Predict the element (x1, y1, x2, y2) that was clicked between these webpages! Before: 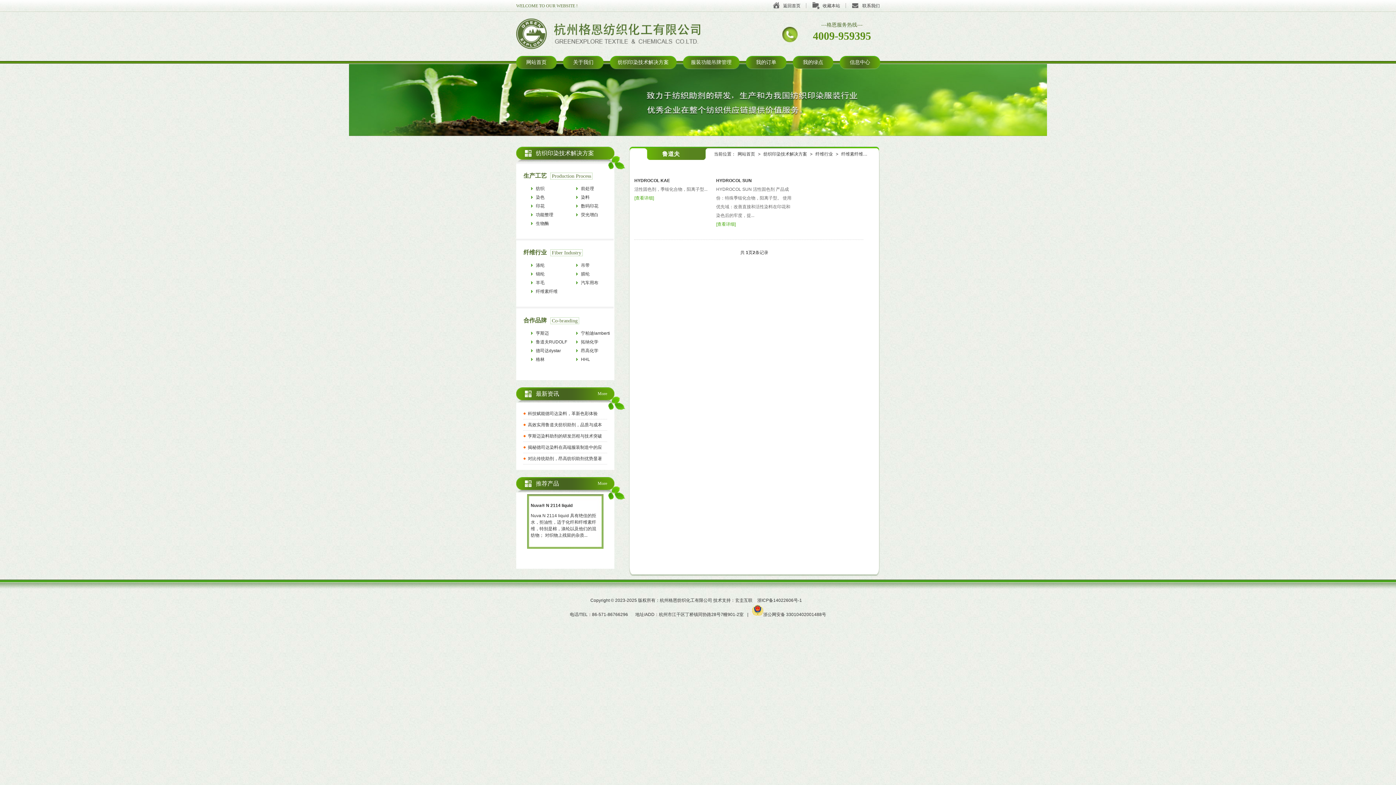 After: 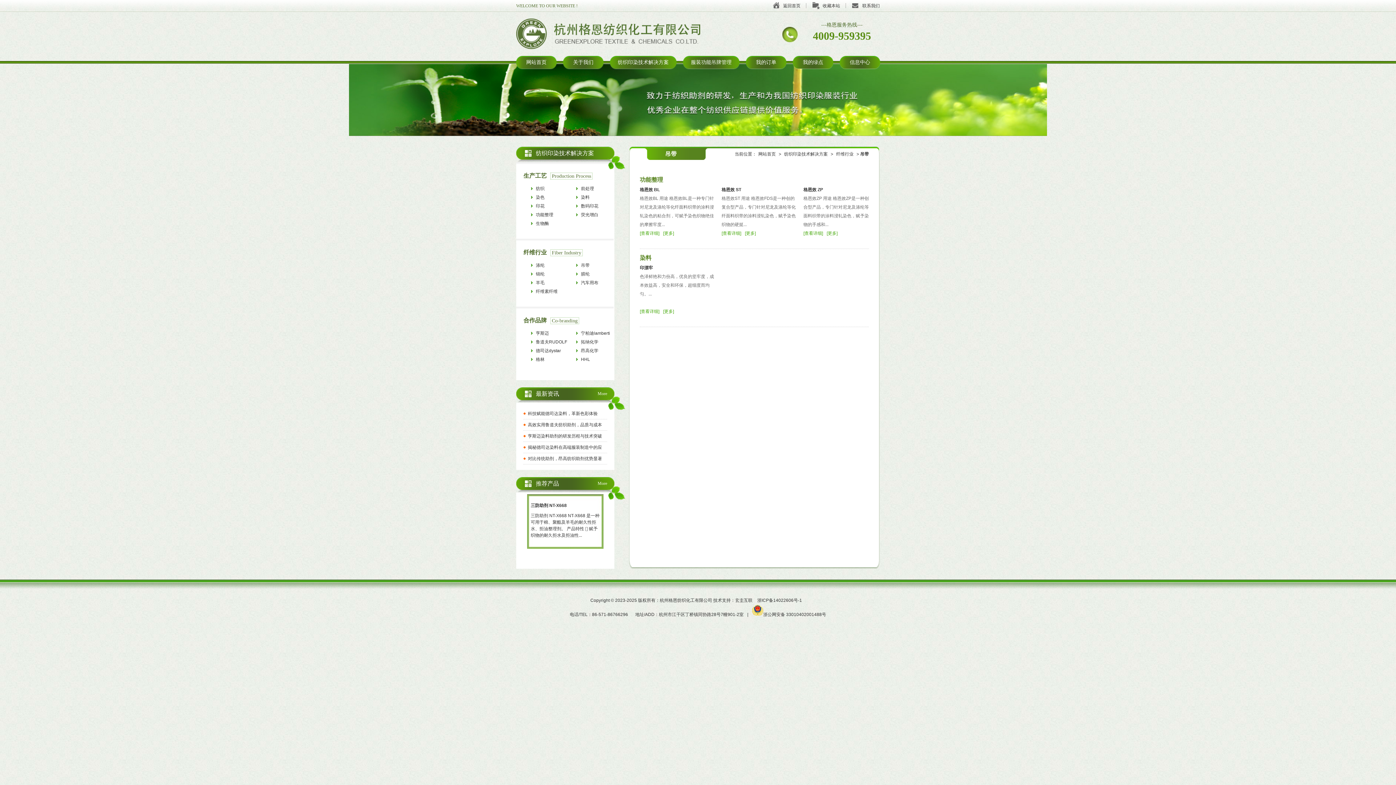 Action: bbox: (568, 261, 613, 269) label: 吊带